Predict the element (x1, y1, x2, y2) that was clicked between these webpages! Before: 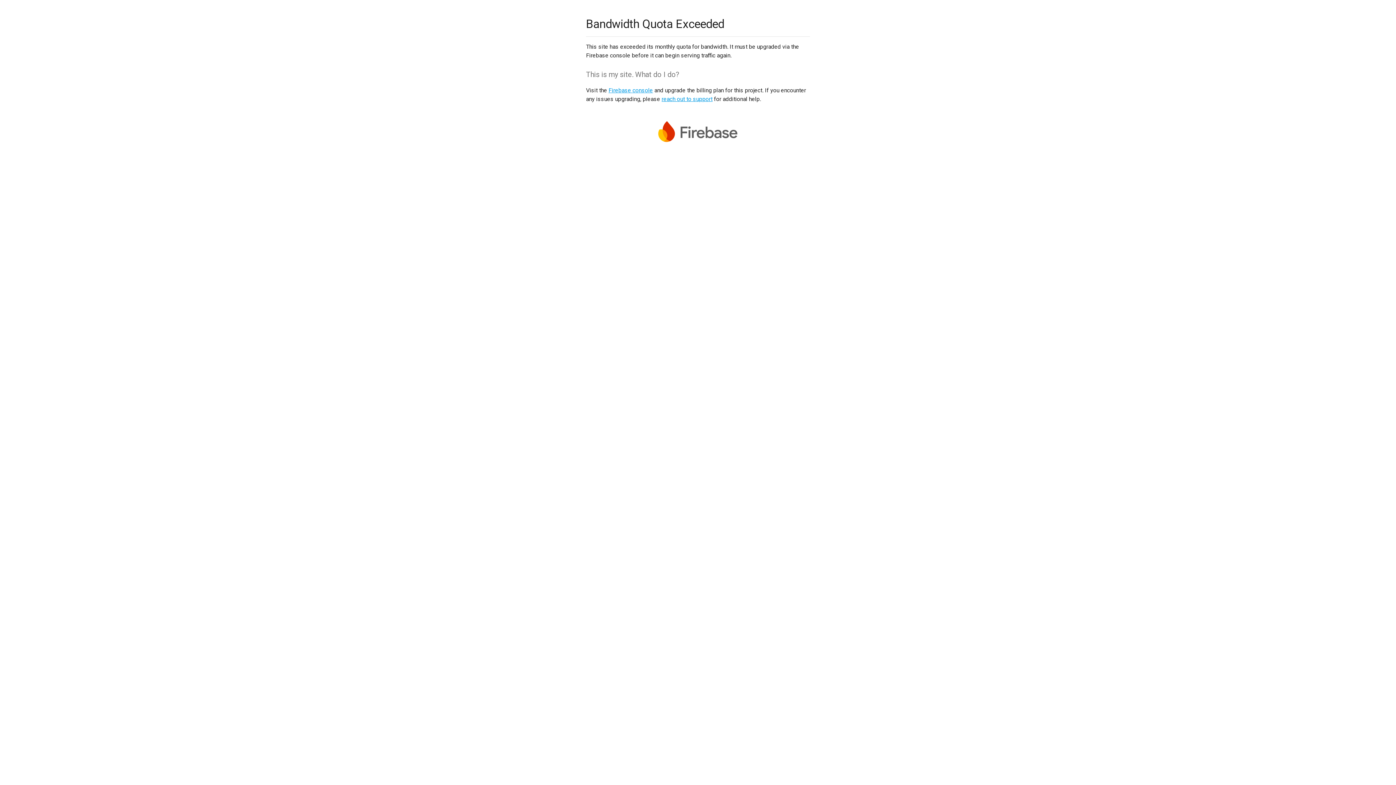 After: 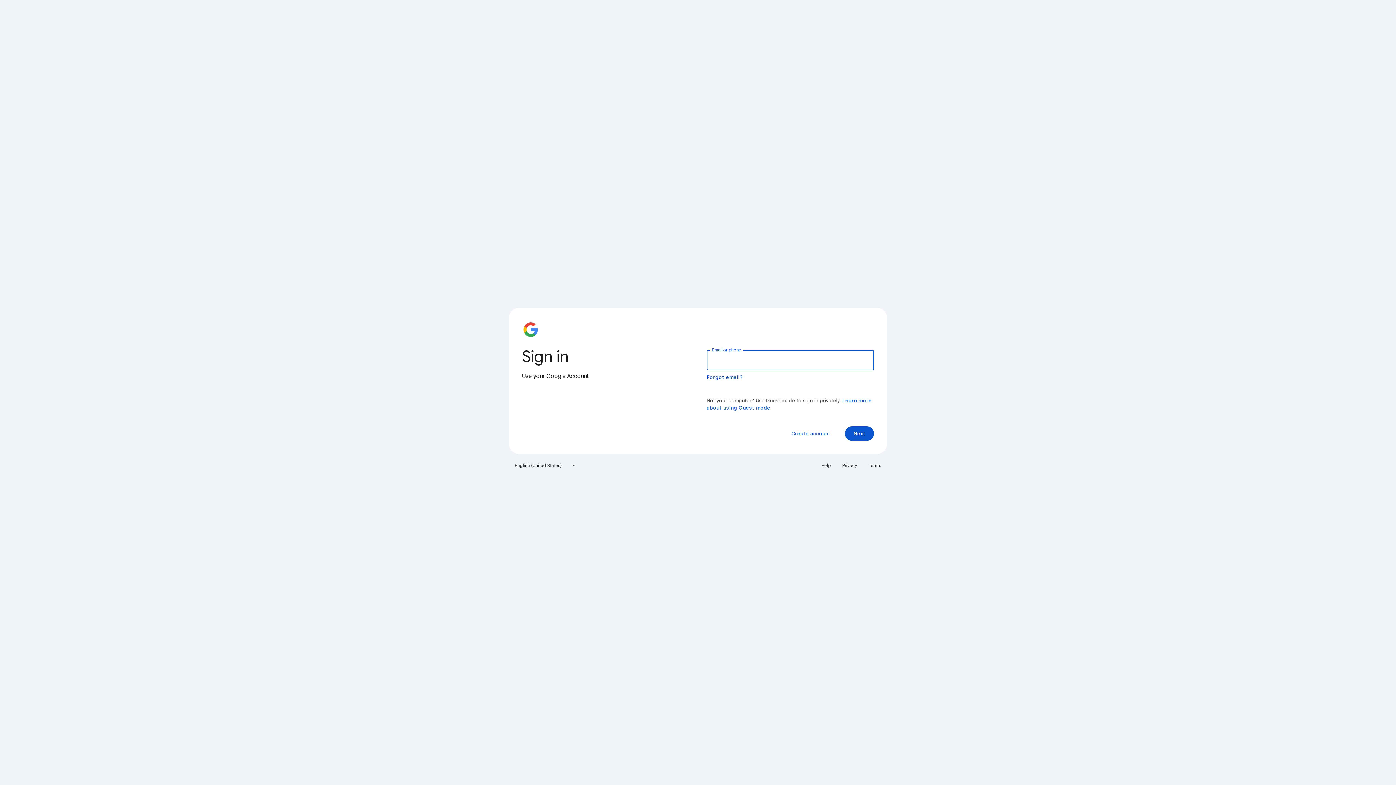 Action: label: Firebase console bbox: (608, 86, 653, 93)